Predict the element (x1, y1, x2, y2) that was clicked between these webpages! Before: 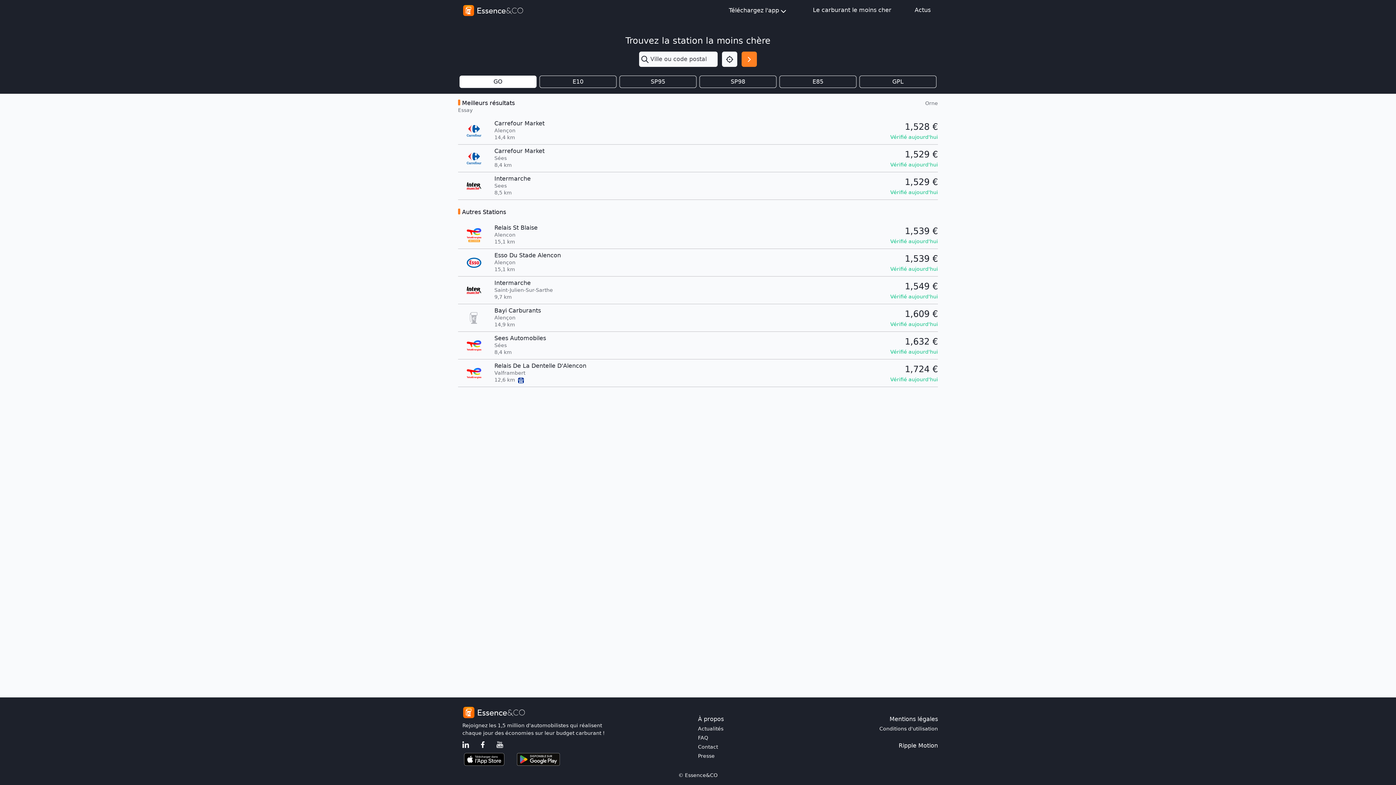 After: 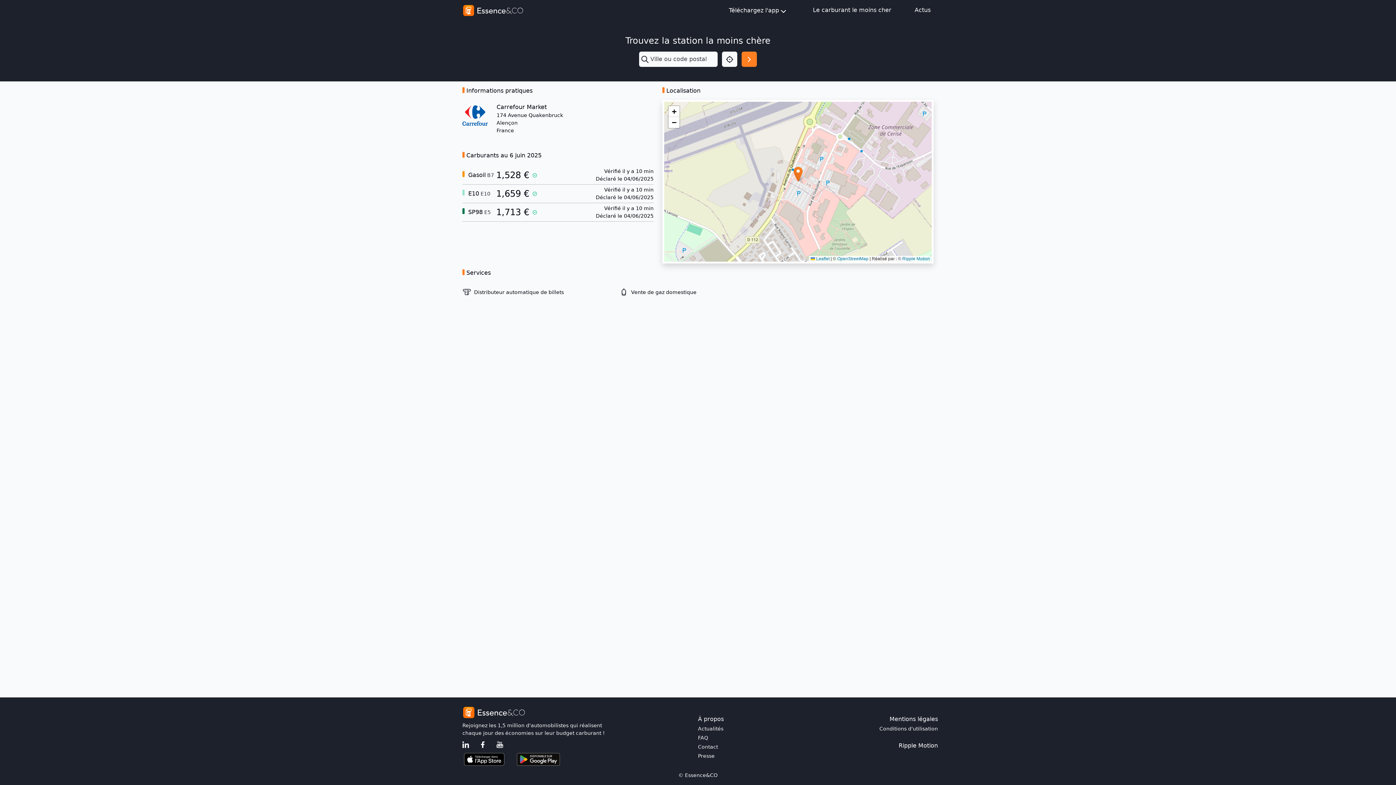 Action: label: Carrefour Market
Alençon

14,4 km

1,528 €
Vérifié aujourd'hui bbox: (453, 120, 942, 141)